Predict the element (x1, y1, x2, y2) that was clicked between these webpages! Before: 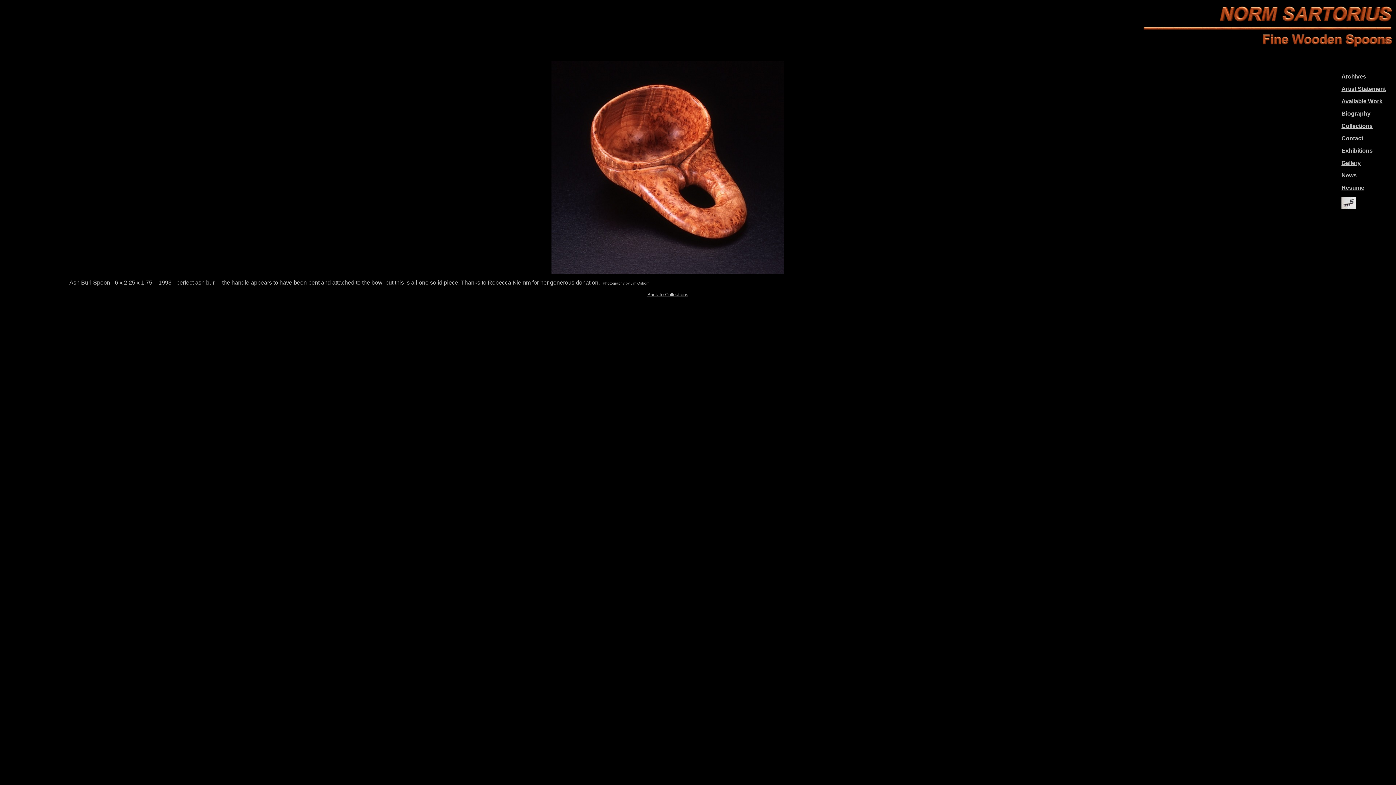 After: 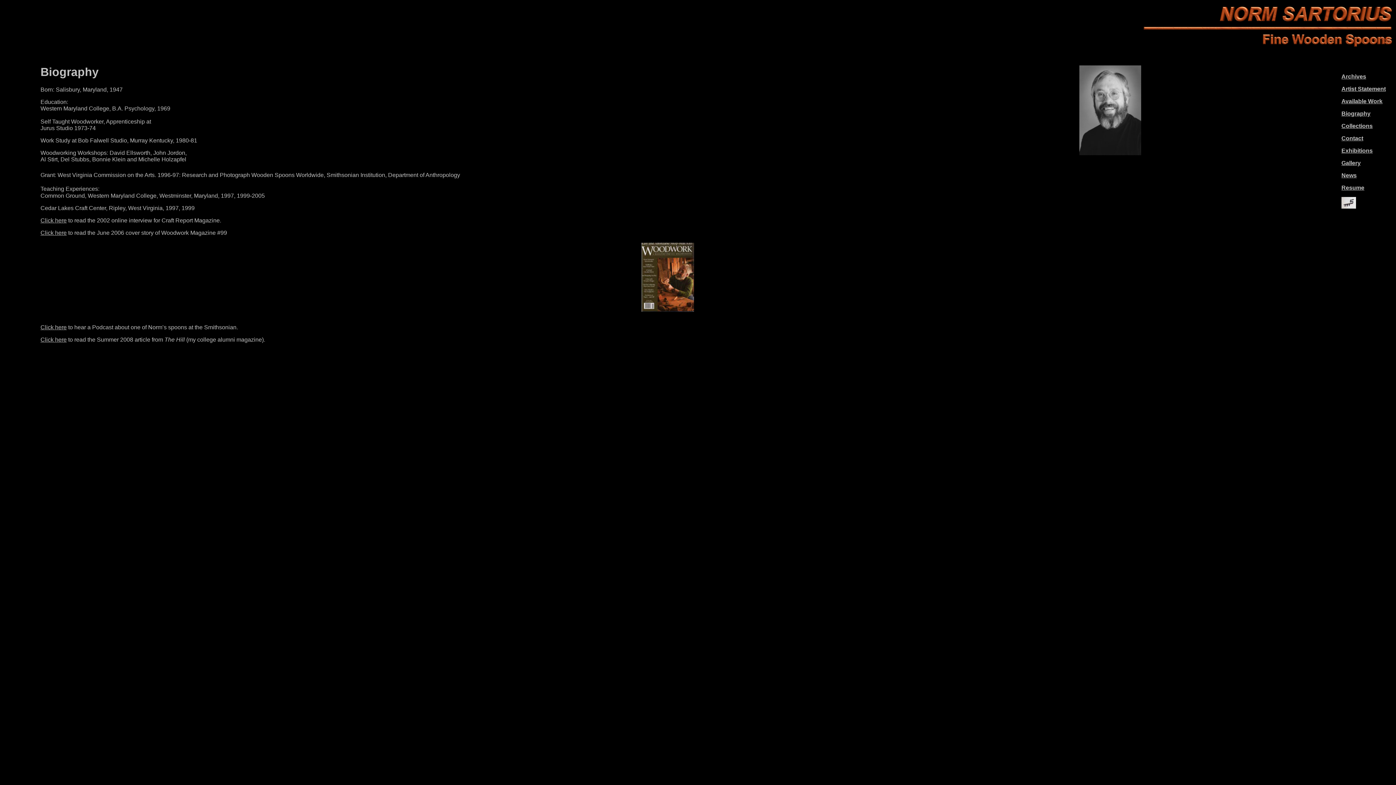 Action: label: Biography bbox: (1341, 110, 1370, 116)